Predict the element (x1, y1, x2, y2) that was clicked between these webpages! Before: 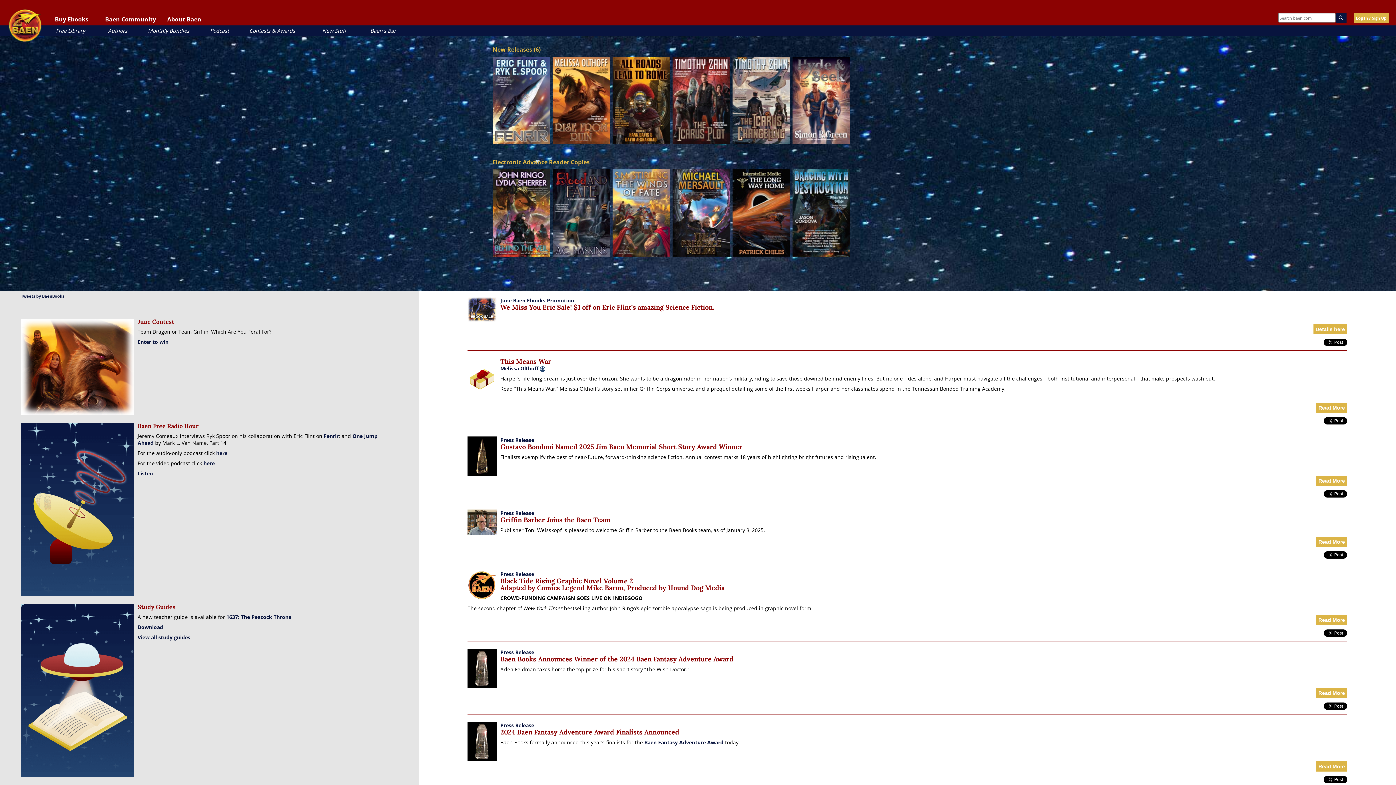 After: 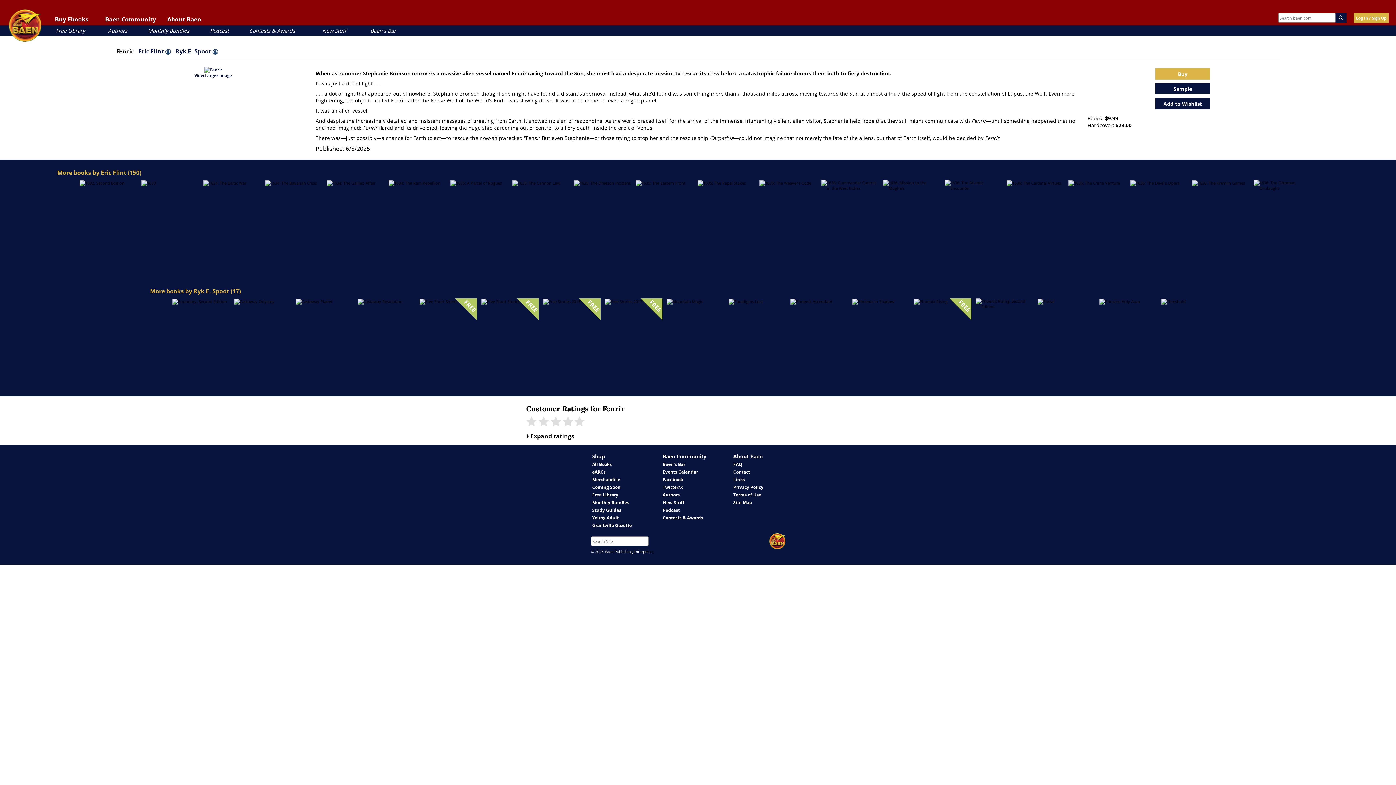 Action: label: Fenrir bbox: (323, 432, 338, 439)